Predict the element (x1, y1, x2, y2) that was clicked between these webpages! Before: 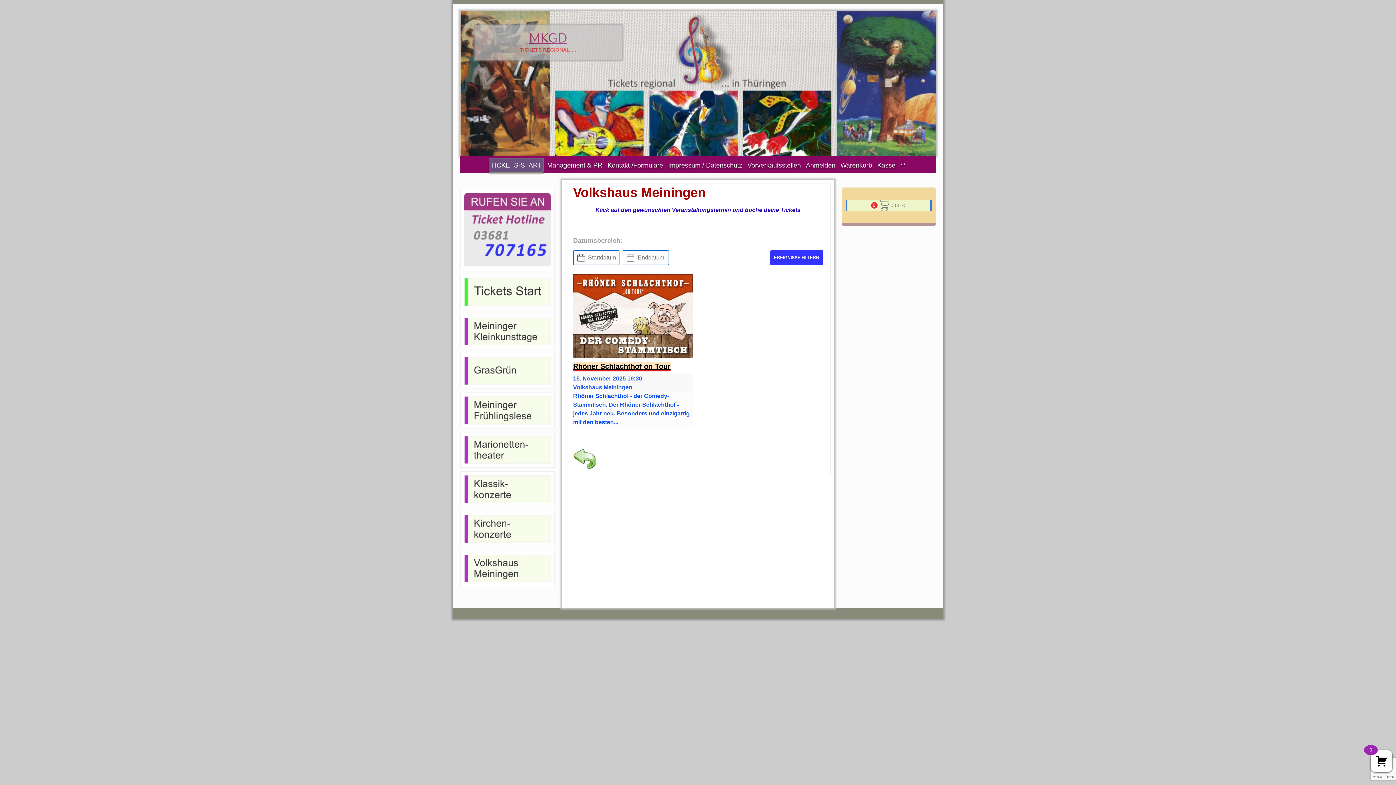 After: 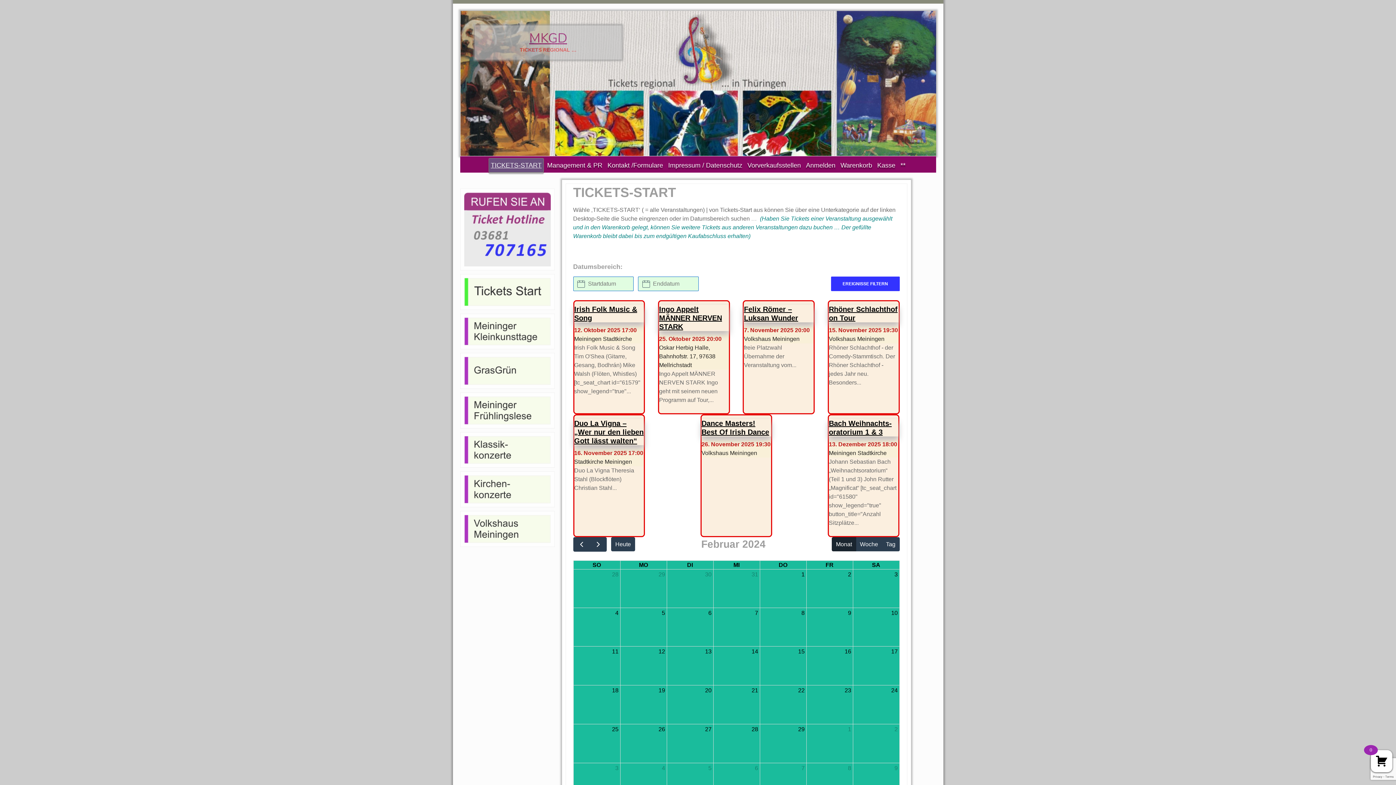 Action: bbox: (460, 79, 936, 86)